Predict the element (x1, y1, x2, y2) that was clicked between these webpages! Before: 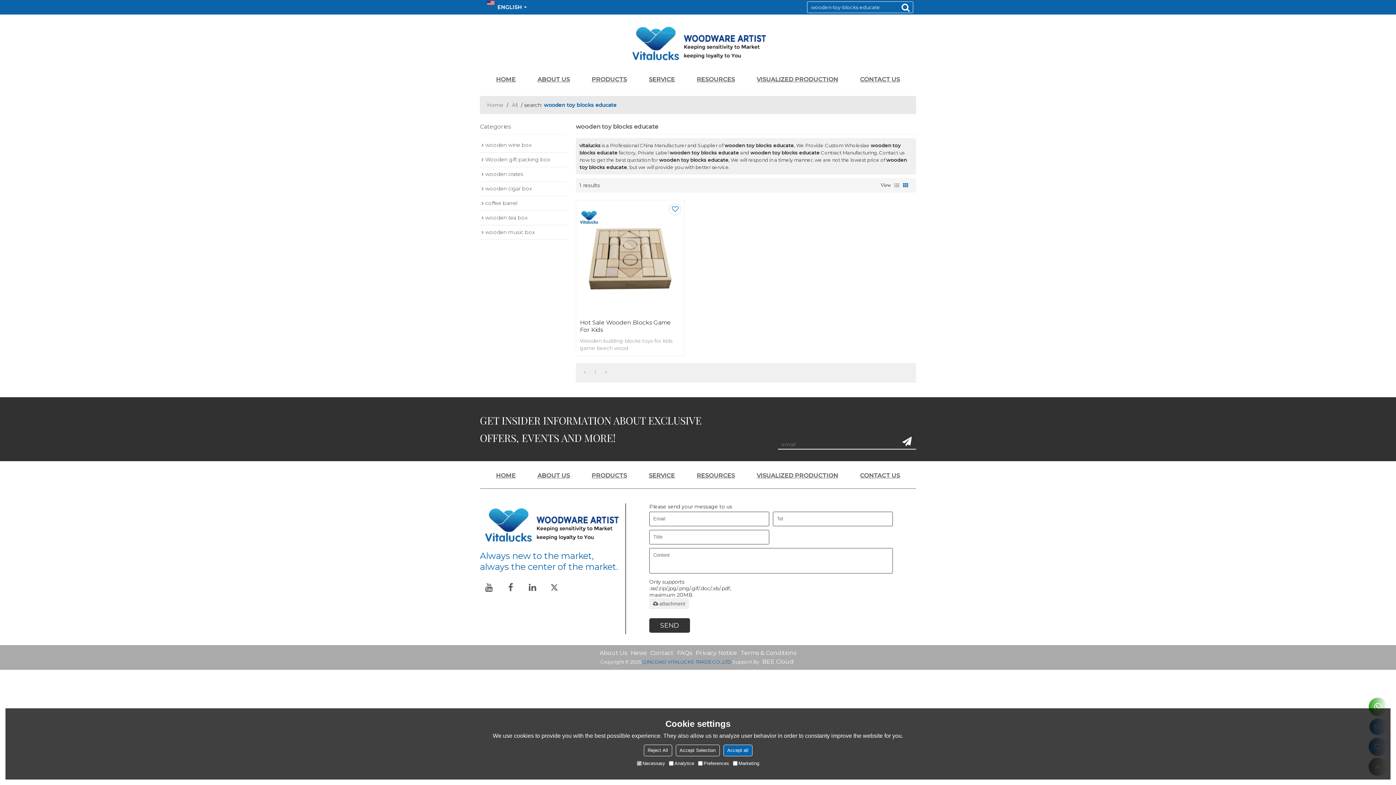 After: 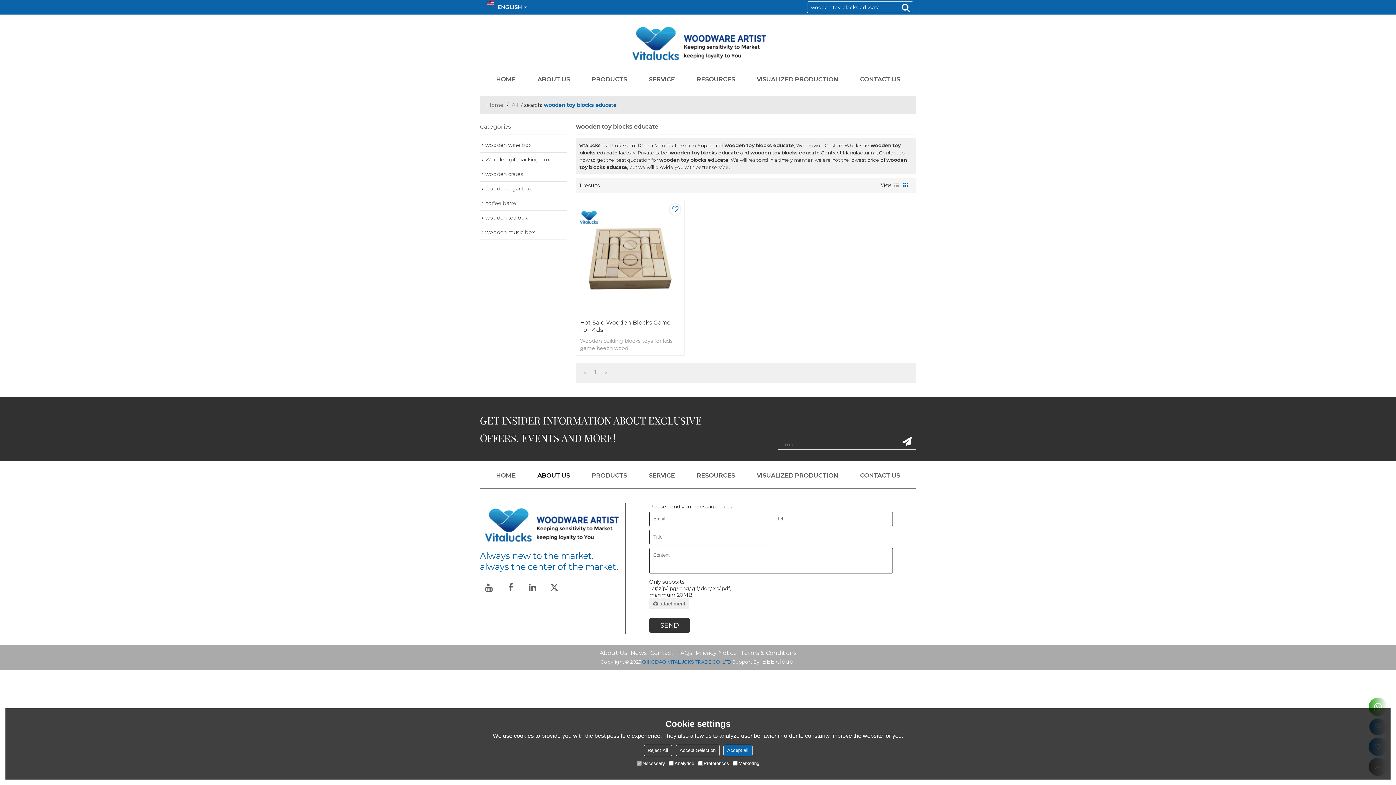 Action: label: ABOUT US bbox: (526, 463, 580, 488)